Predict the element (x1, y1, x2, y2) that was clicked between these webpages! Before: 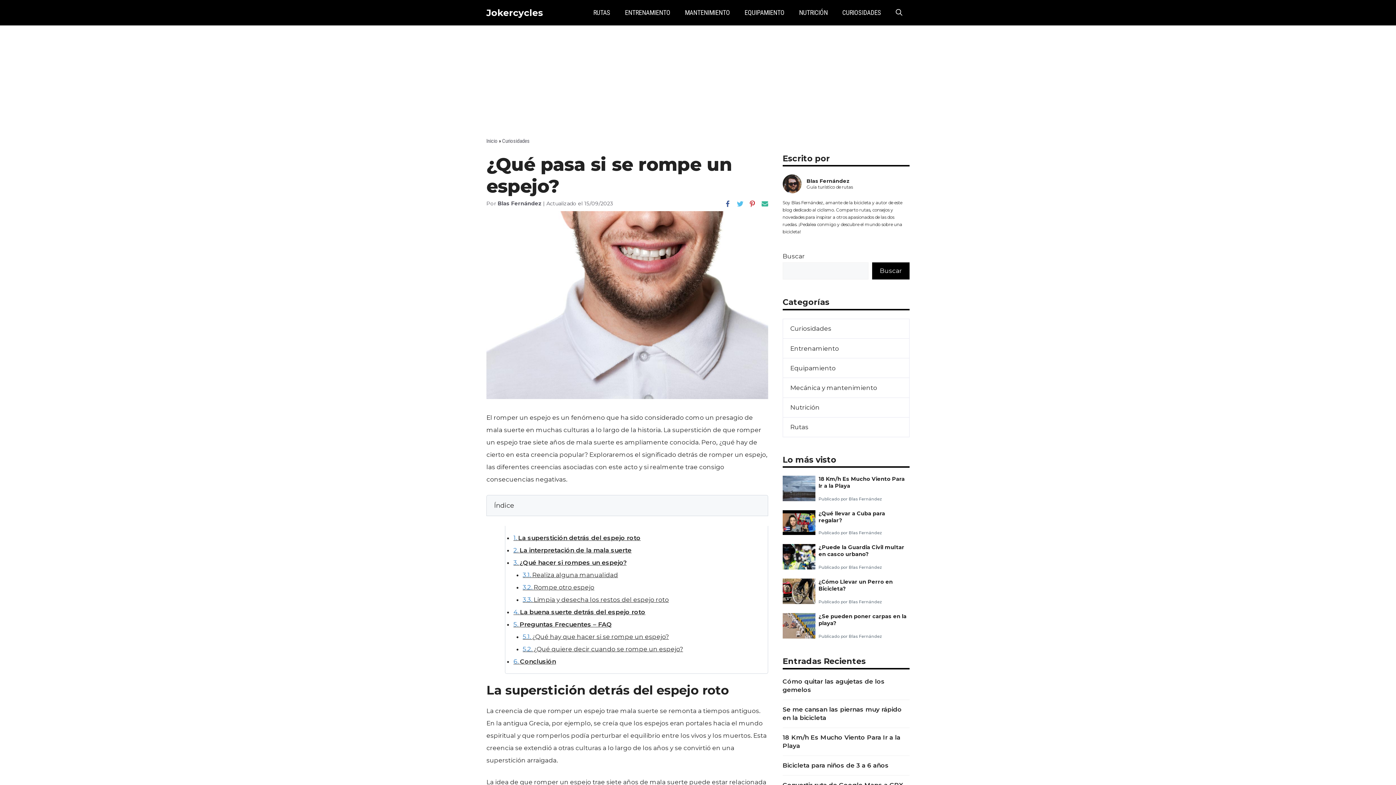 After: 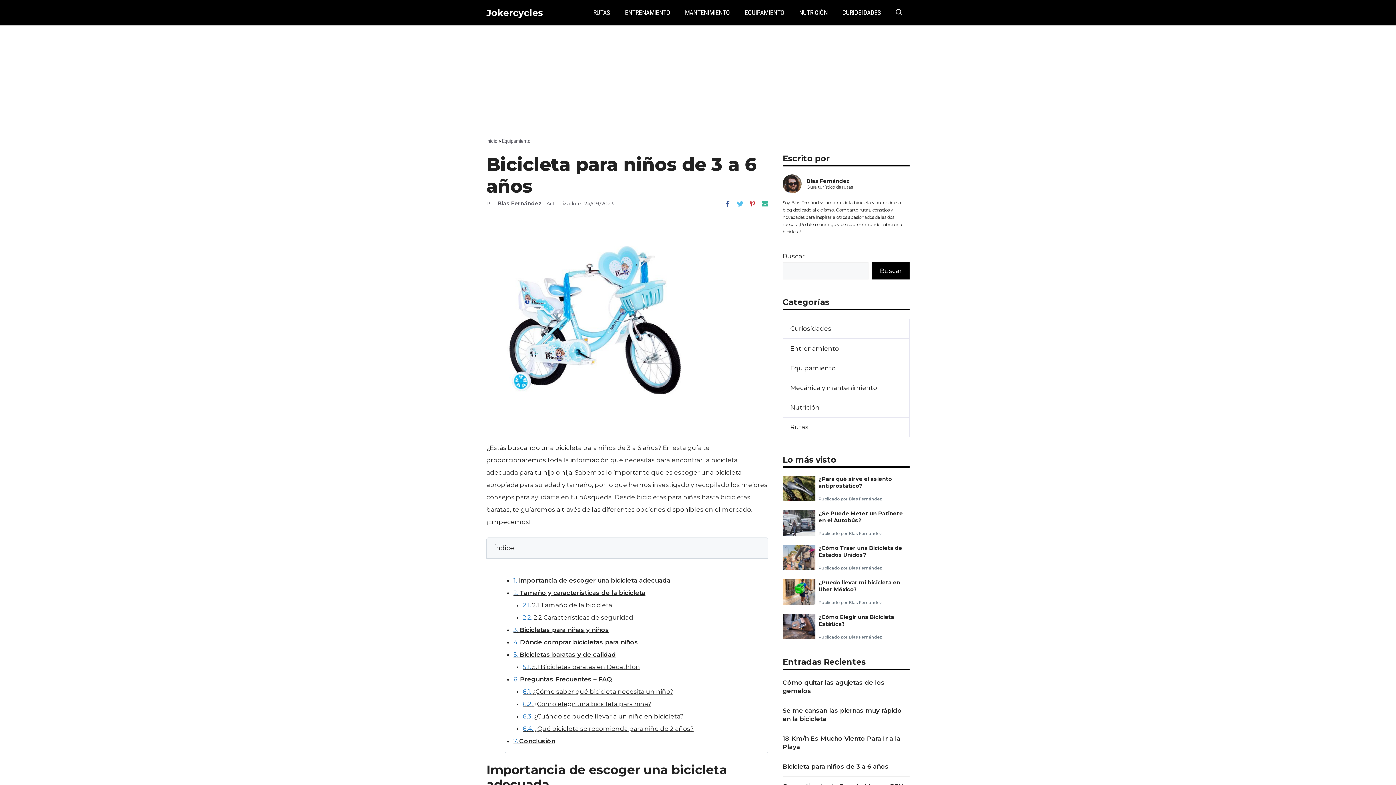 Action: label: Bicicleta para niños de 3 a 6 años bbox: (782, 762, 889, 769)